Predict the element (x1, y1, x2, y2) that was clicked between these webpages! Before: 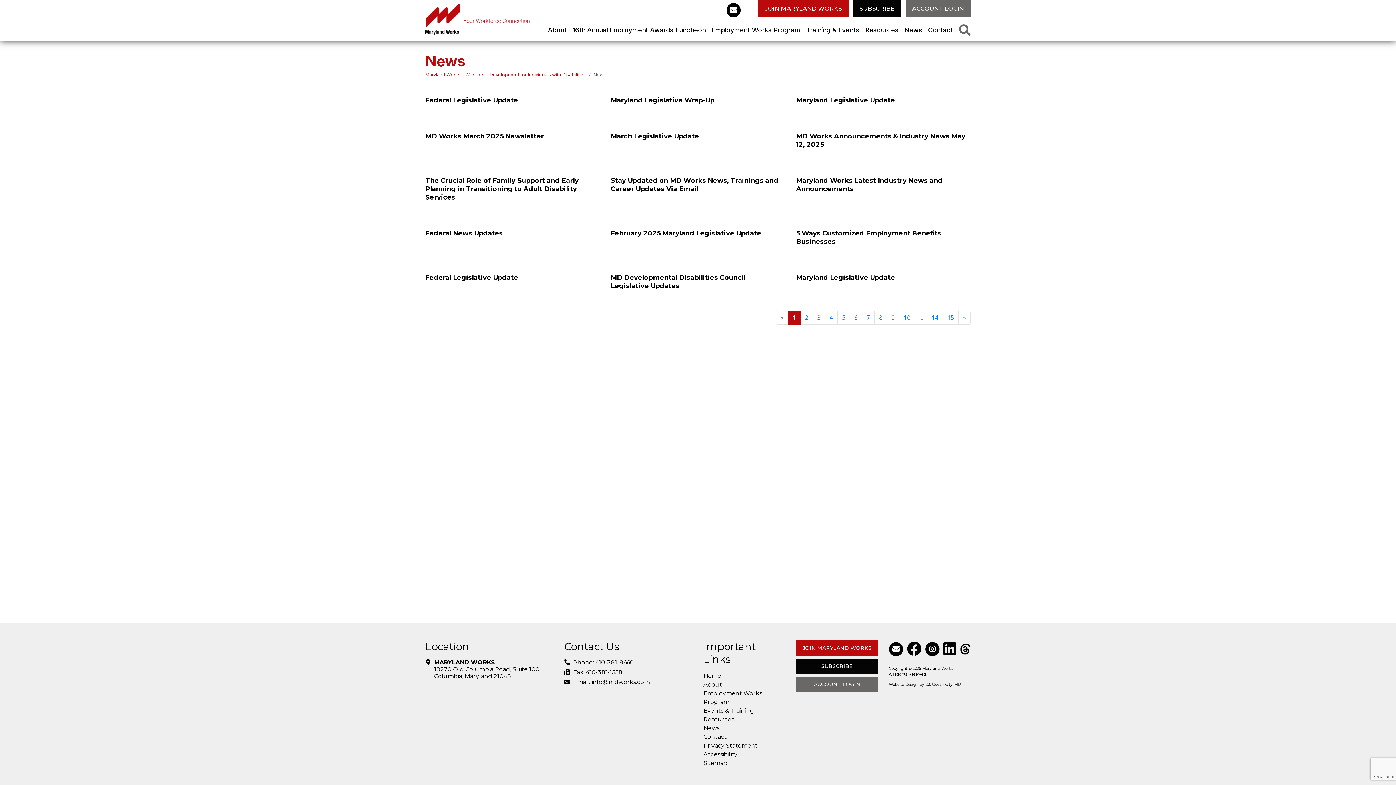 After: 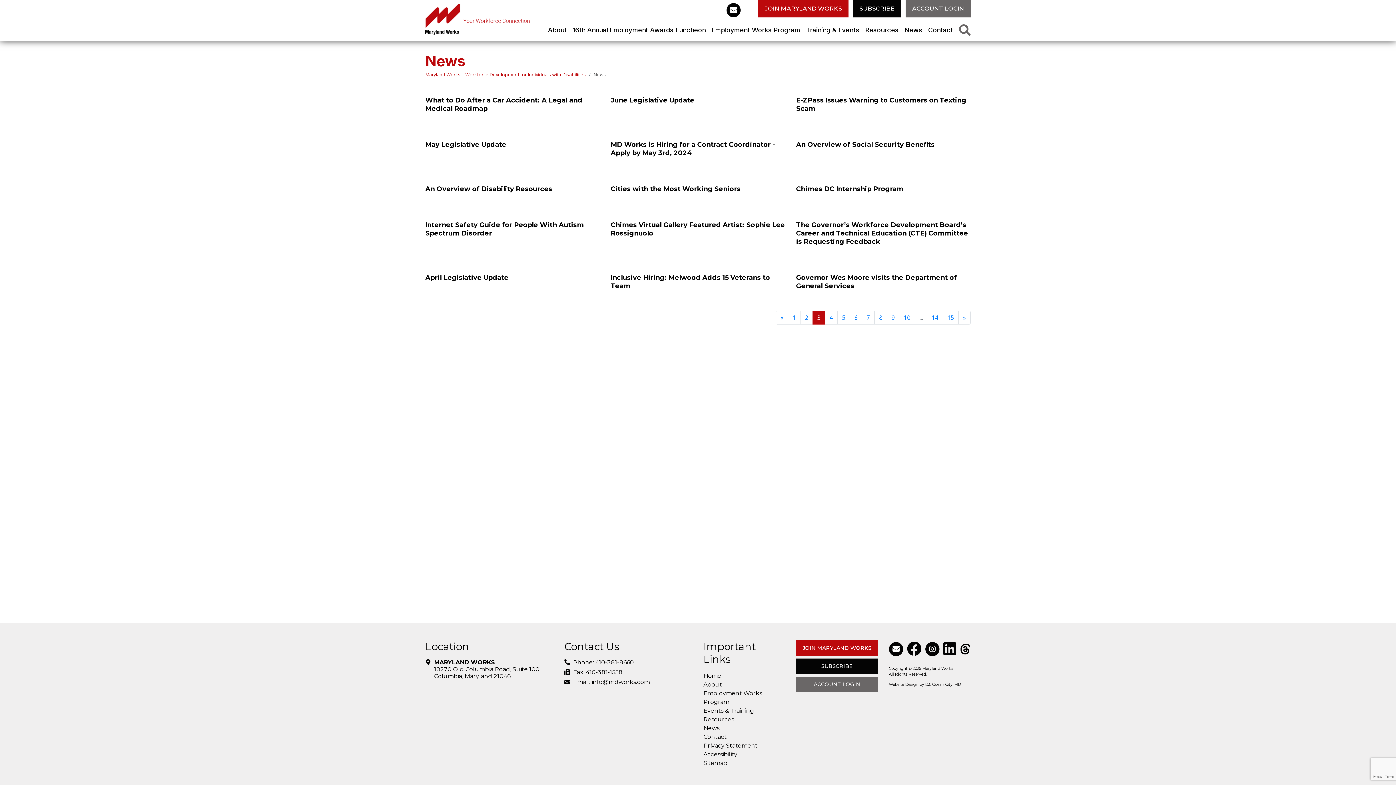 Action: bbox: (812, 310, 825, 324) label: 3